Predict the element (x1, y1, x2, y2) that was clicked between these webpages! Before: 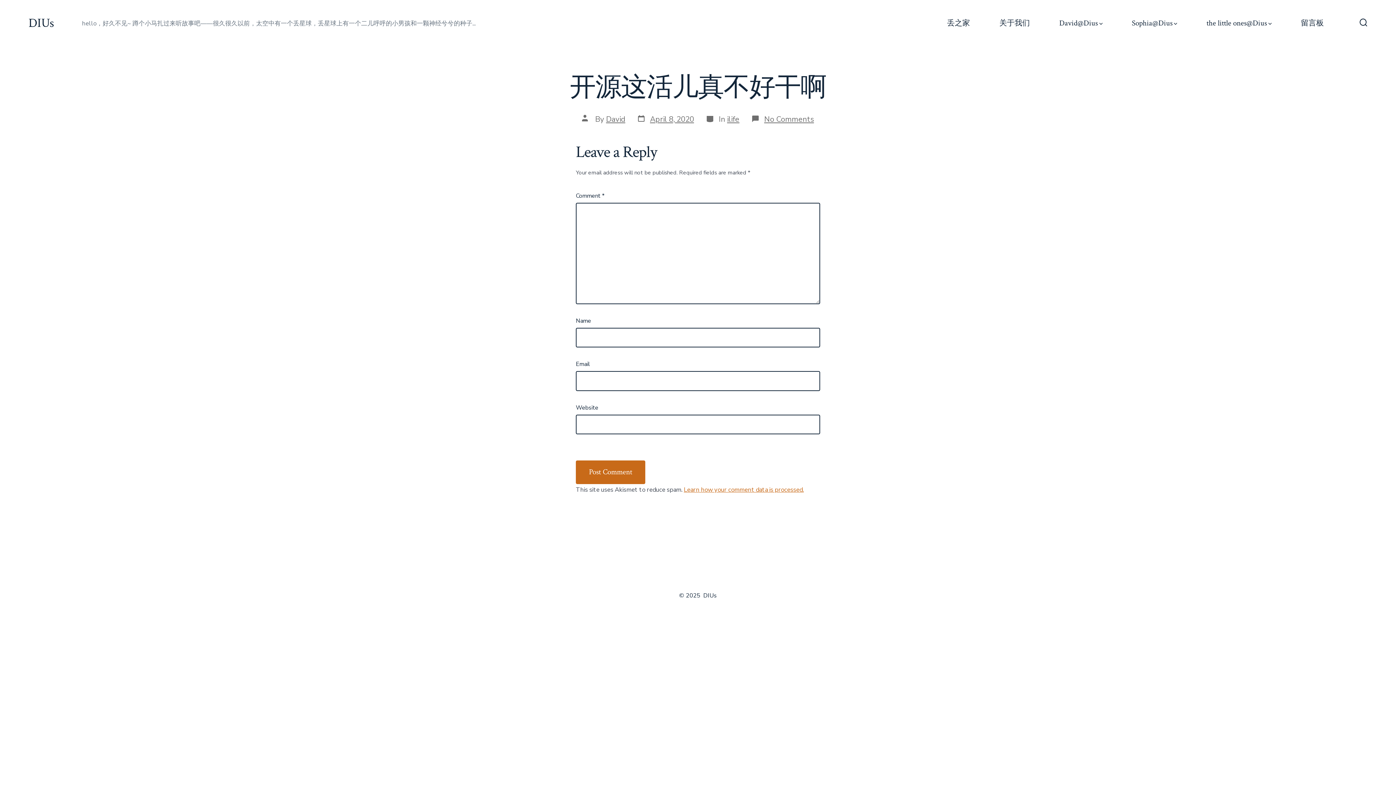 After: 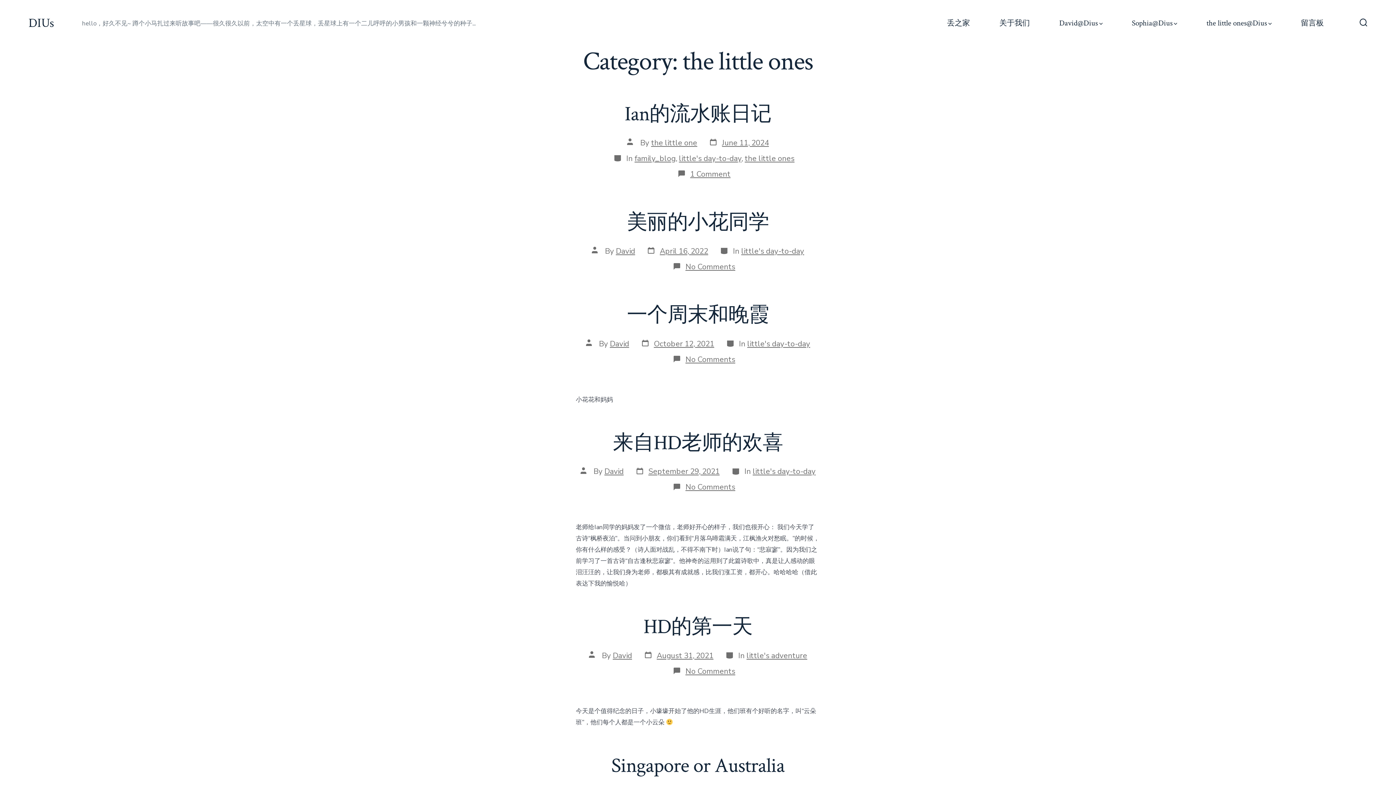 Action: label: the little ones@Dius bbox: (1206, 16, 1271, 30)